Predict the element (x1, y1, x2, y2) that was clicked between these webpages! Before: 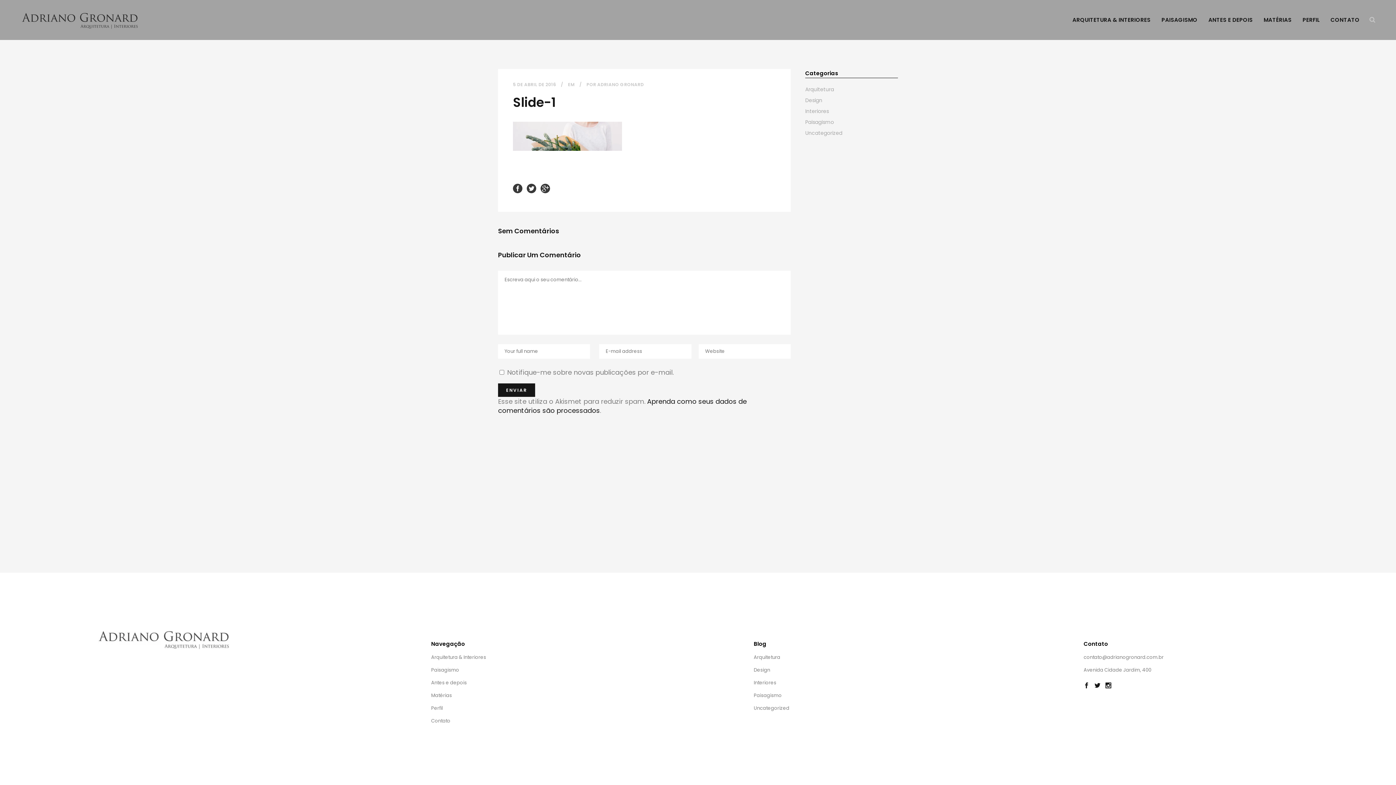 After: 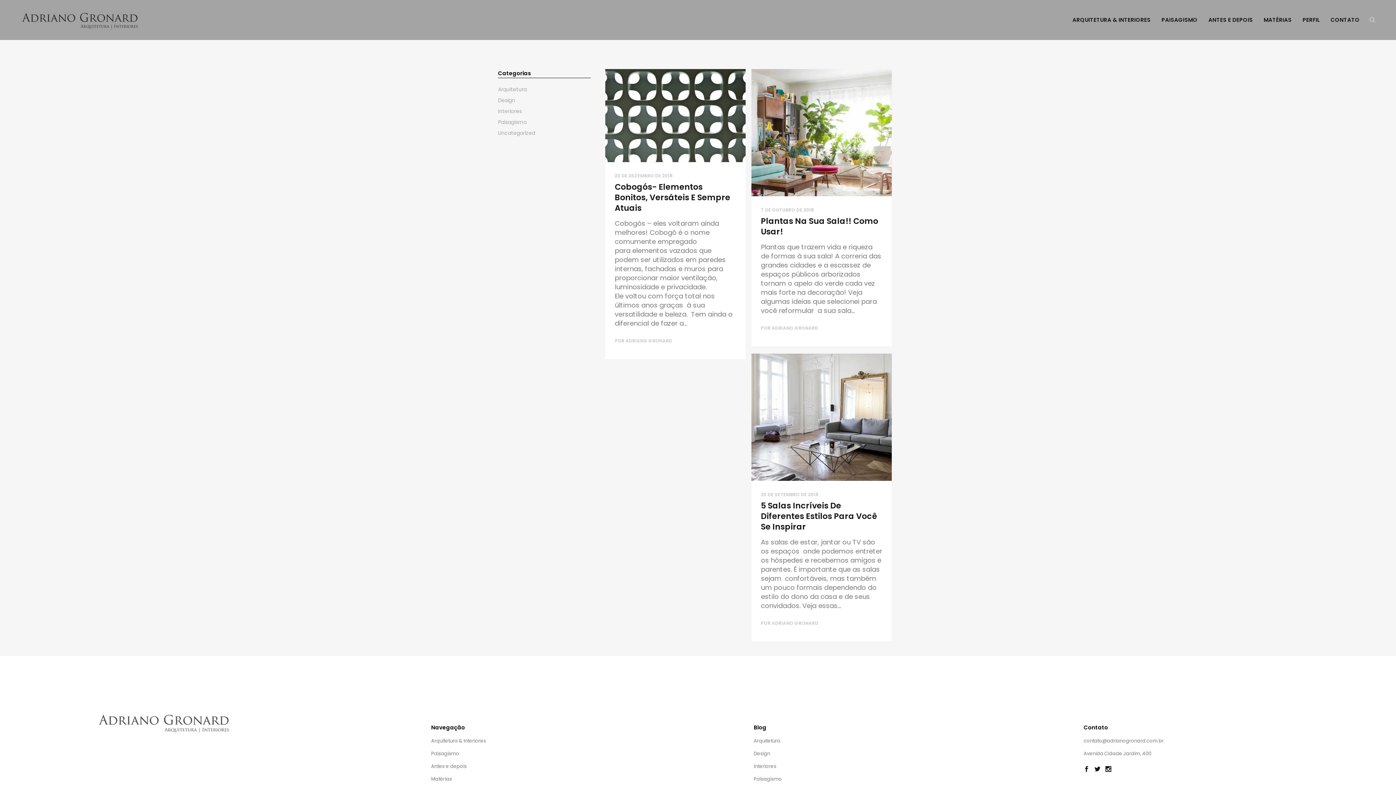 Action: label: Design bbox: (805, 96, 822, 104)